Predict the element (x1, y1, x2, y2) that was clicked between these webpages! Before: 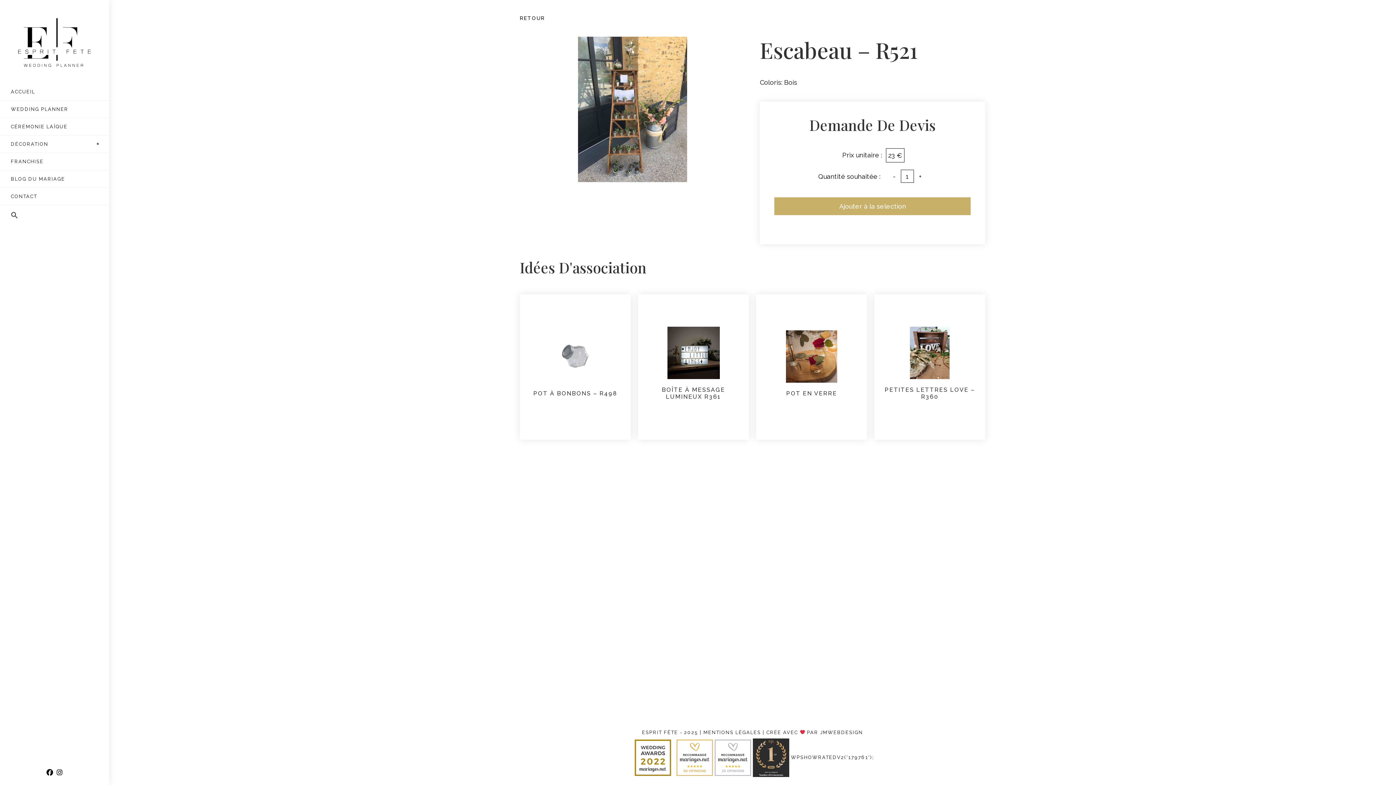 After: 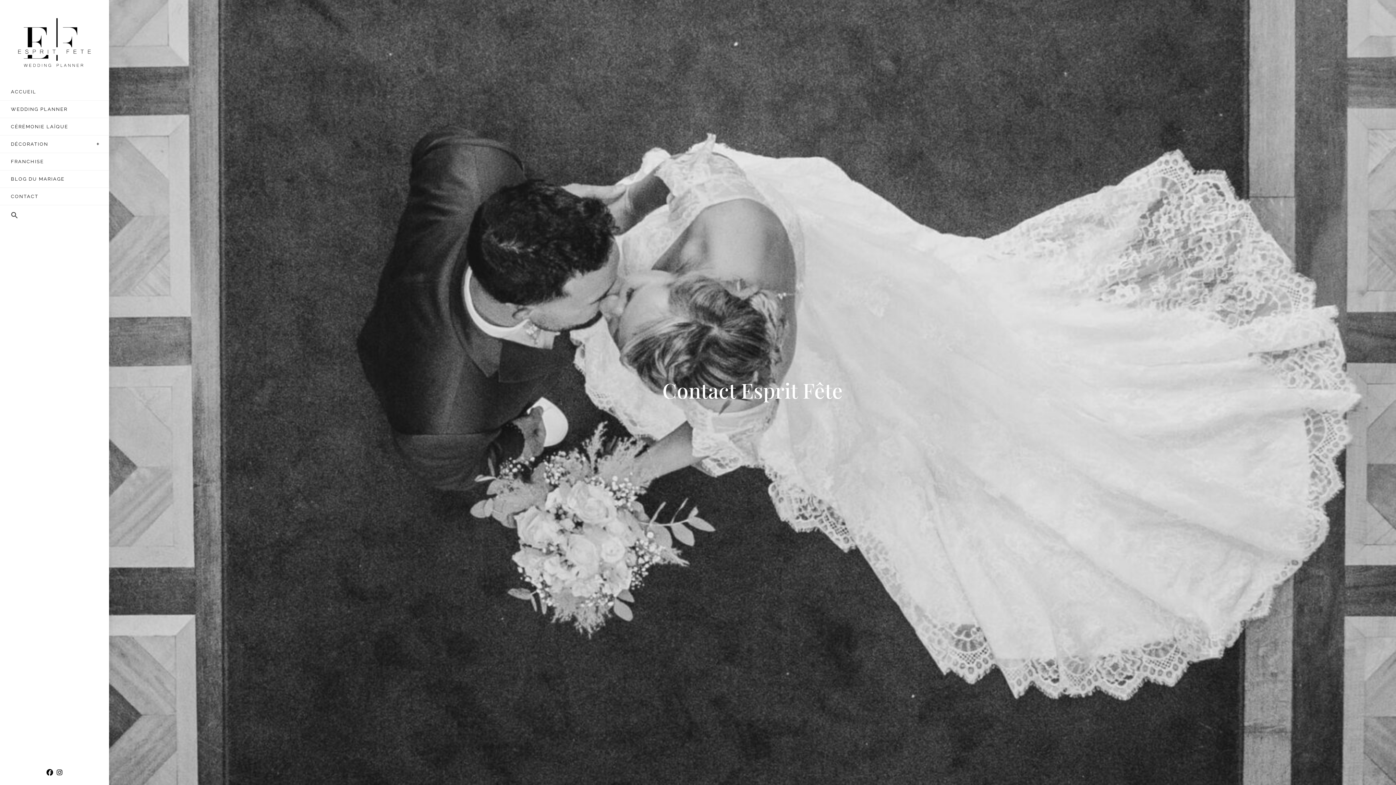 Action: bbox: (0, 187, 109, 204) label: CONTACT